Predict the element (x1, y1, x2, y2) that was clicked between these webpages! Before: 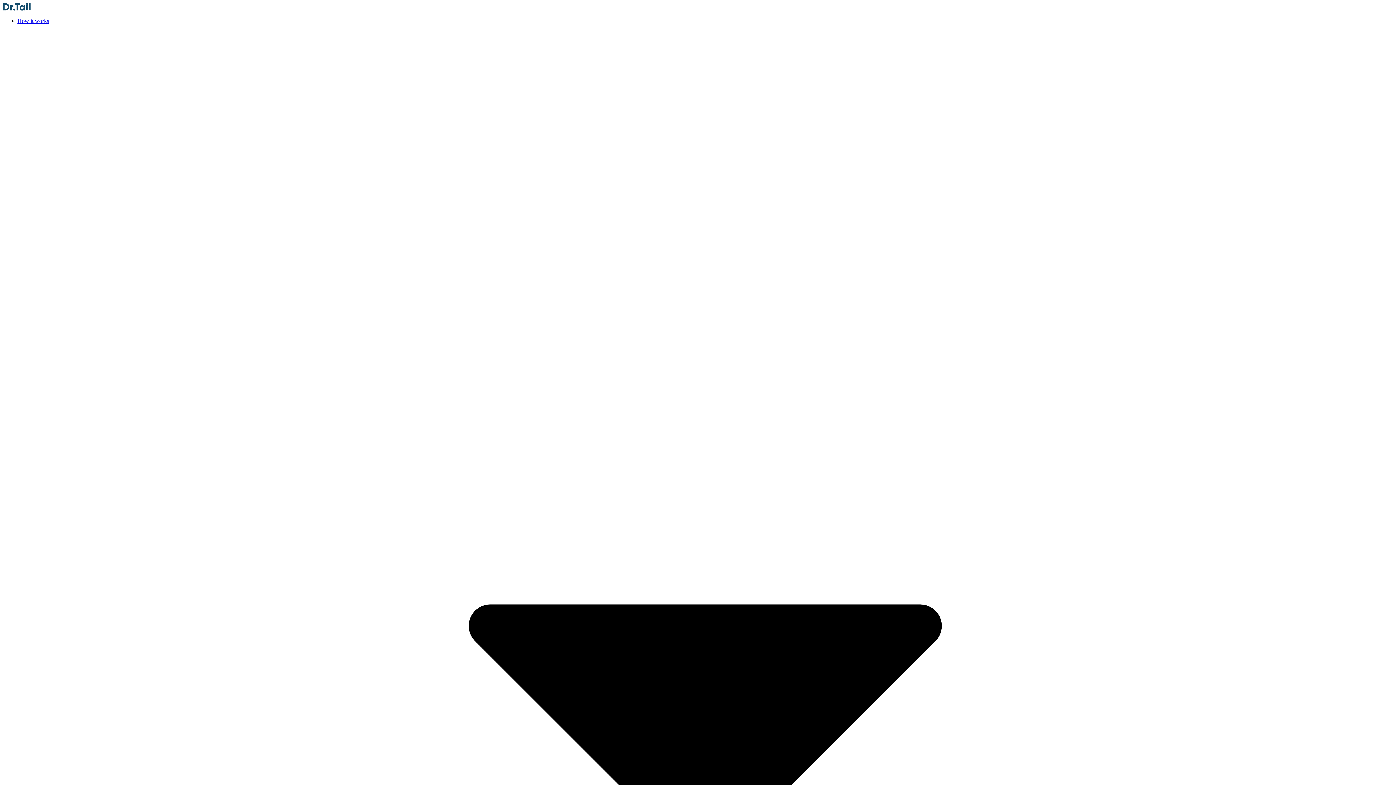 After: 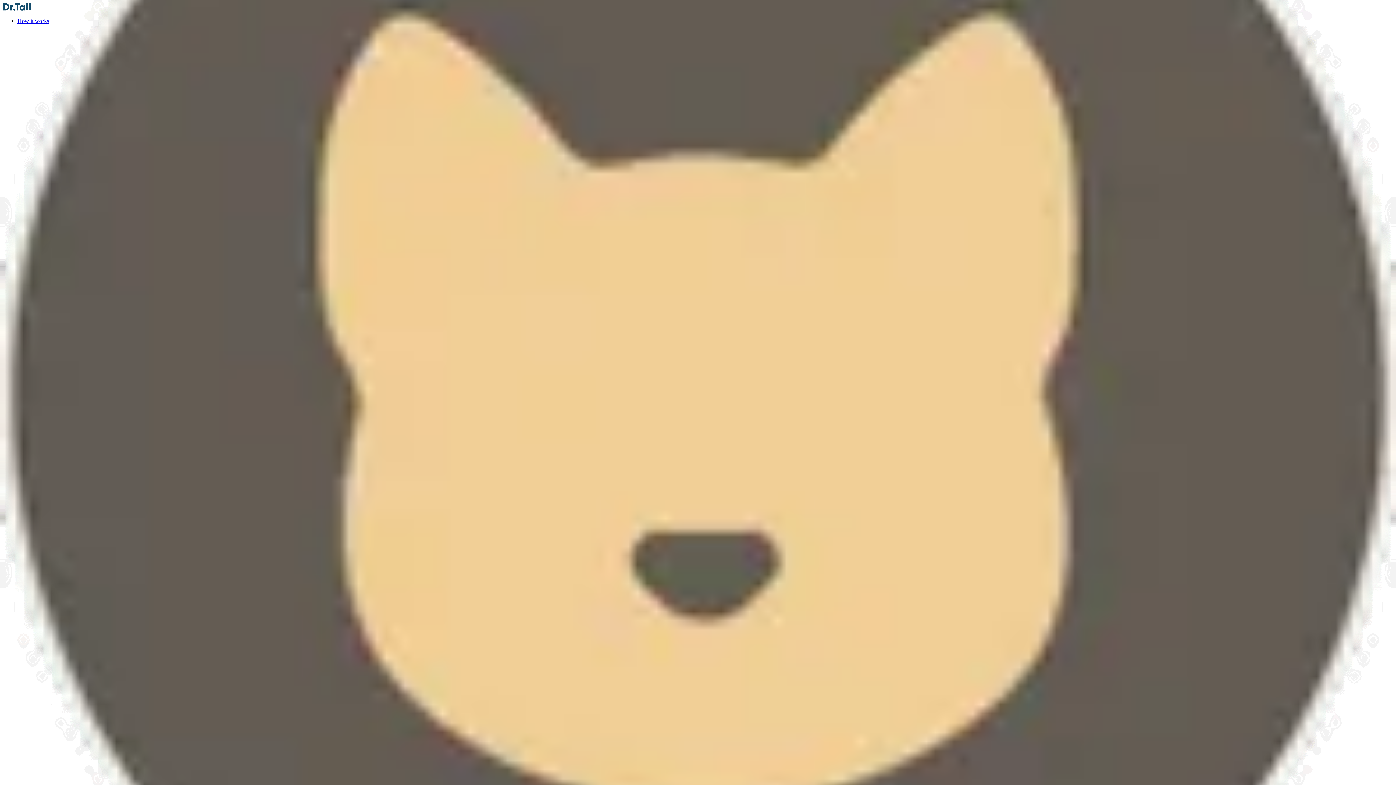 Action: bbox: (17, 17, 1393, 1401) label: How it works 